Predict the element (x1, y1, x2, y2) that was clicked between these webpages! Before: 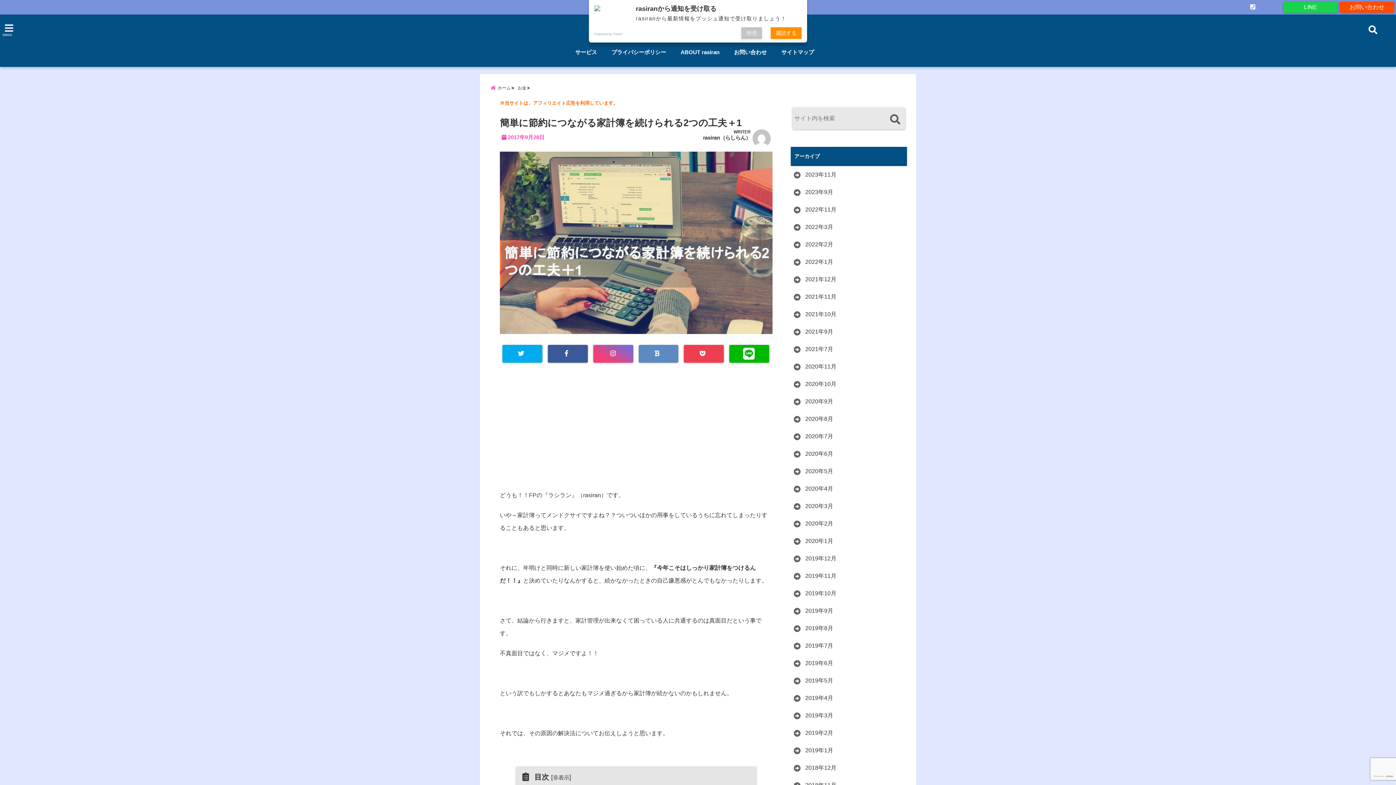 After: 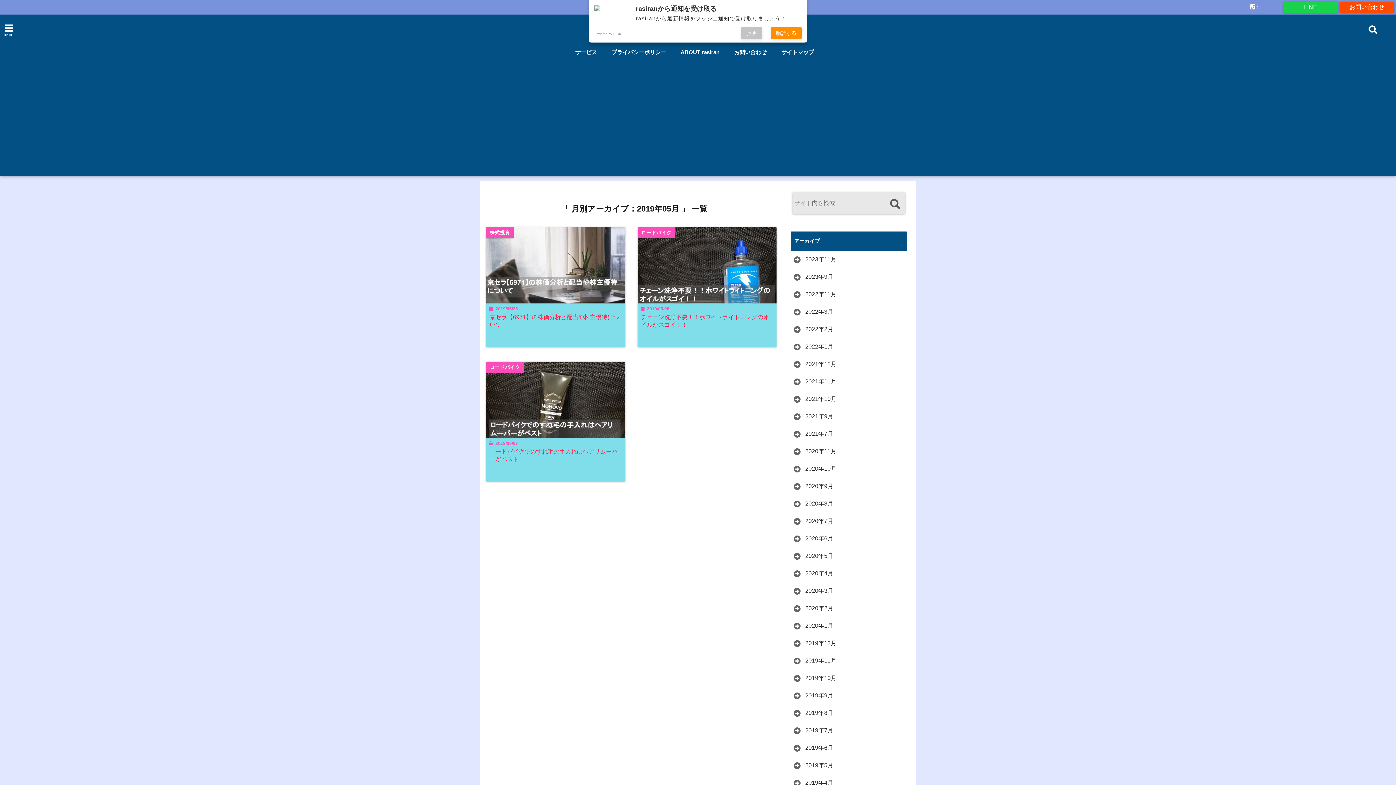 Action: bbox: (792, 676, 835, 686) label: 2019年5月